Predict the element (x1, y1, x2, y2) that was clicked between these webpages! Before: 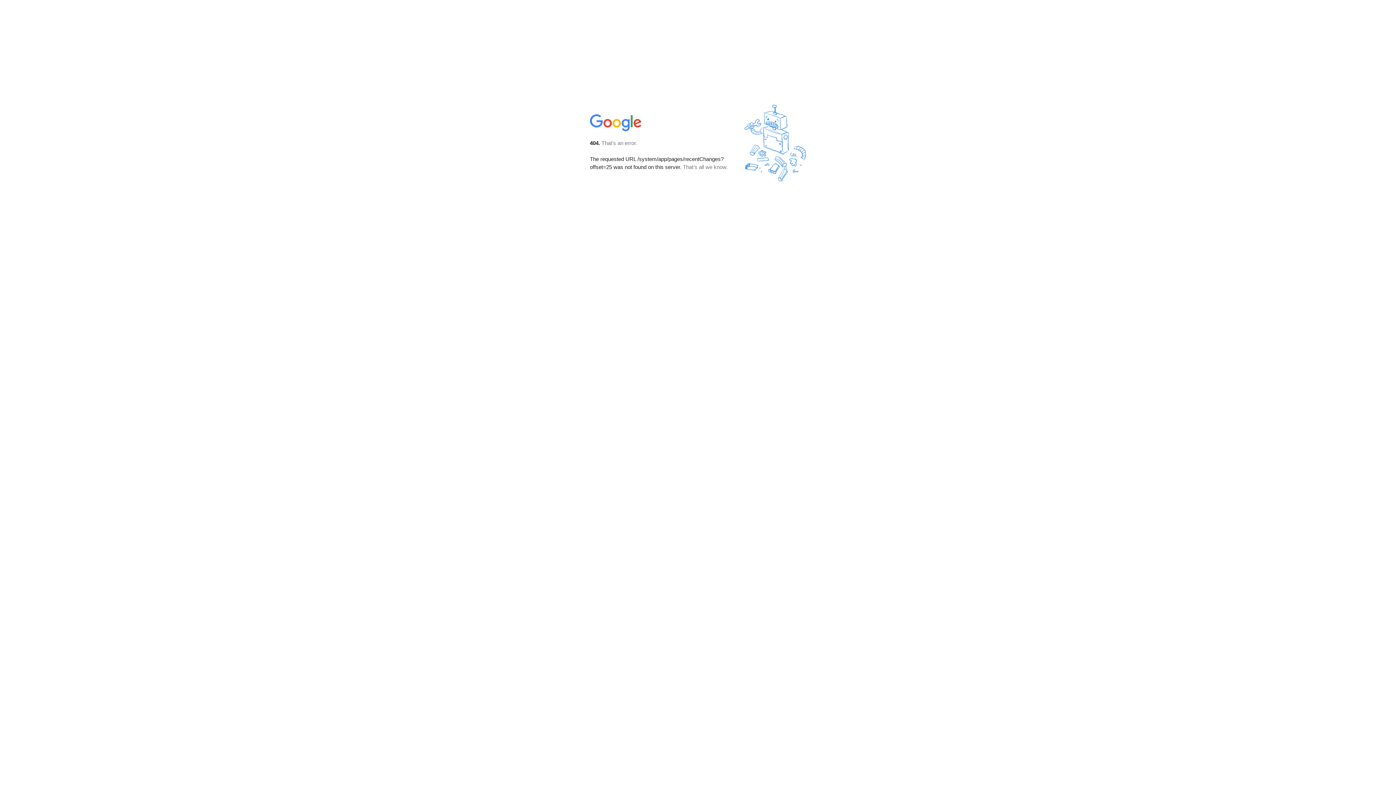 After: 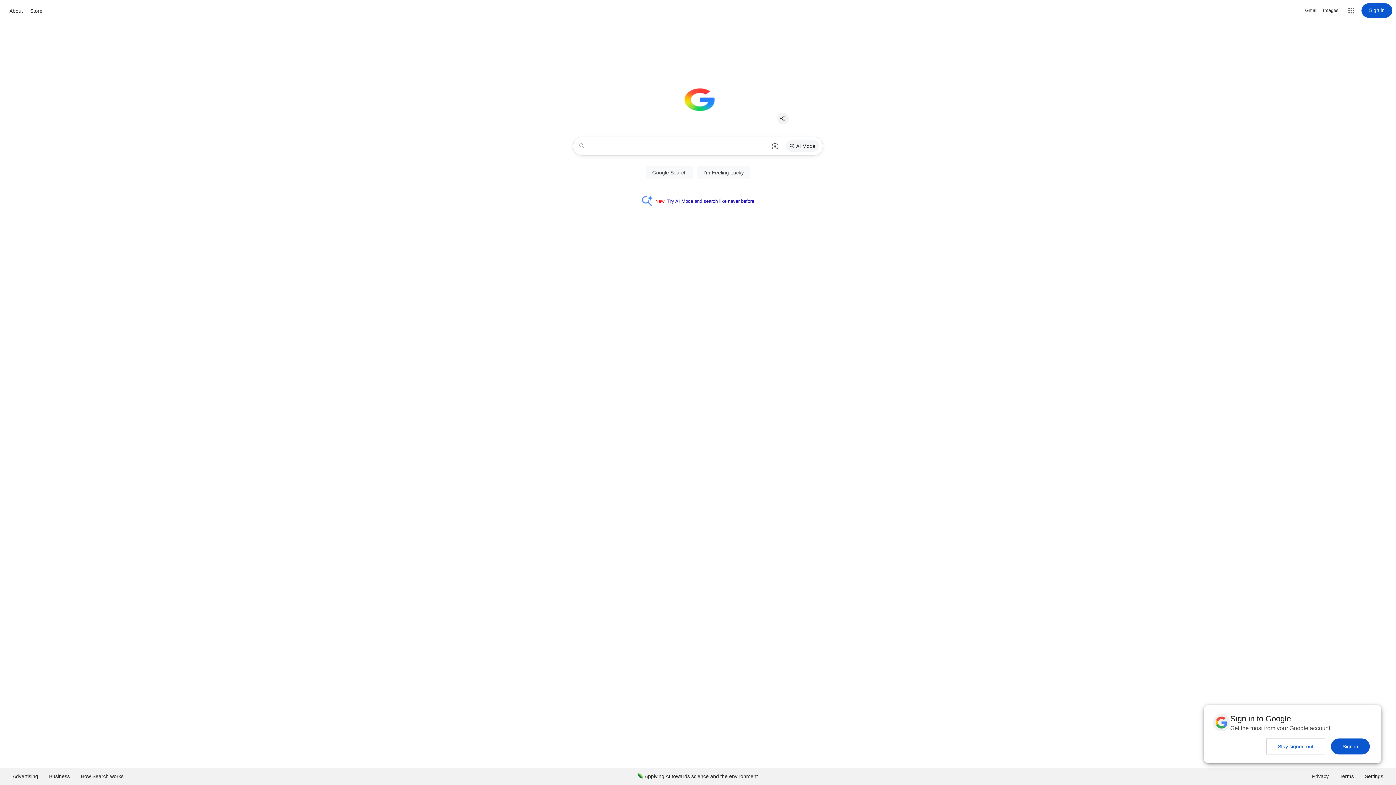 Action: bbox: (590, 127, 642, 134)